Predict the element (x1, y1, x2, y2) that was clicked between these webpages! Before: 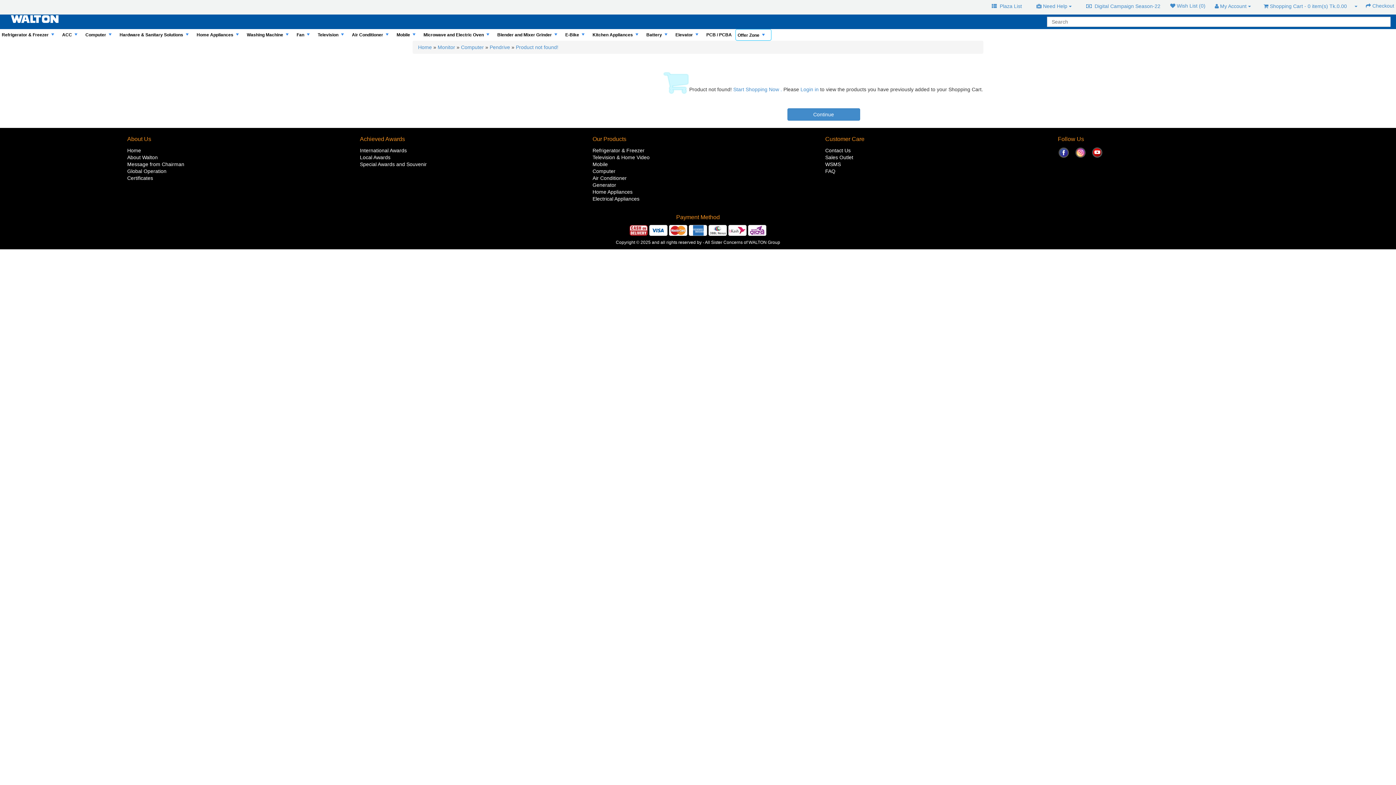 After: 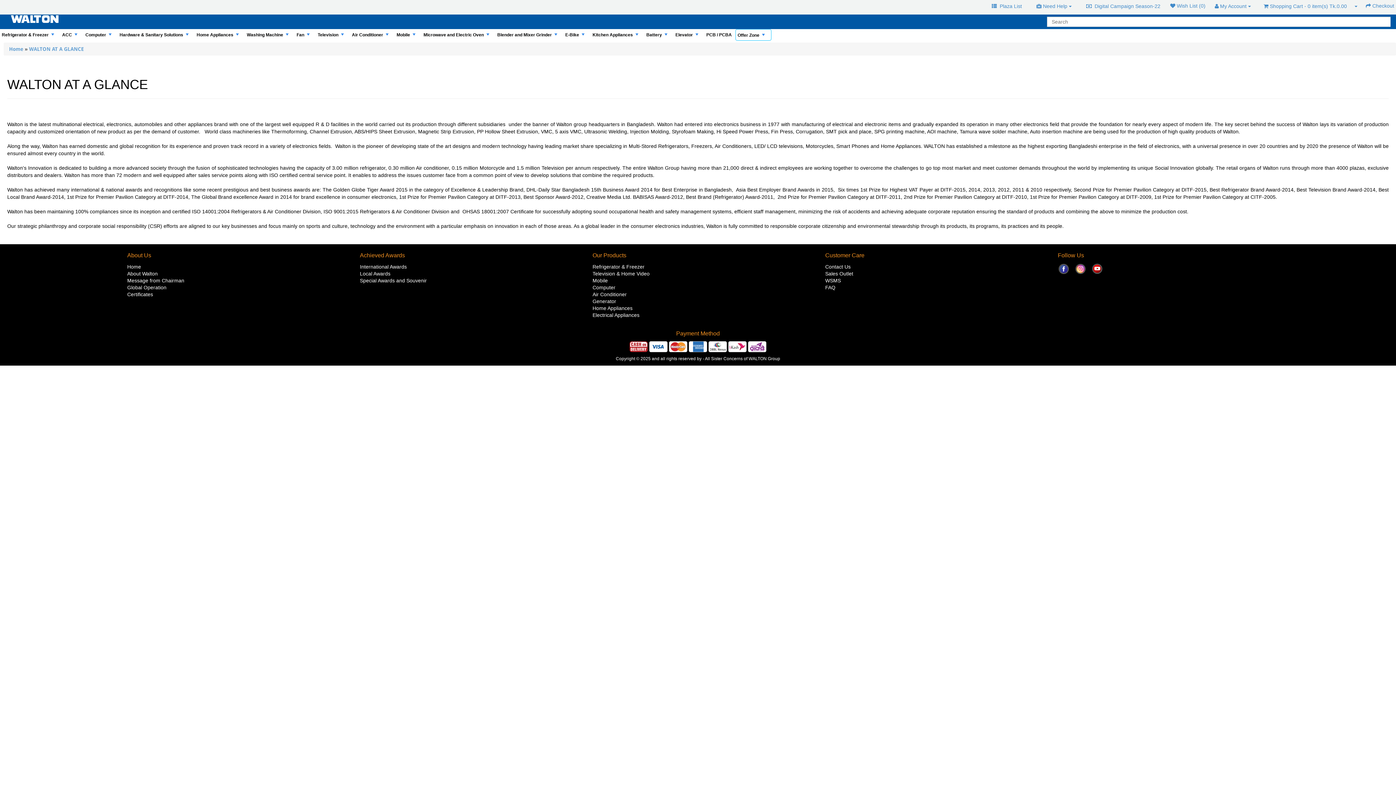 Action: bbox: (127, 154, 157, 160) label: About Walton